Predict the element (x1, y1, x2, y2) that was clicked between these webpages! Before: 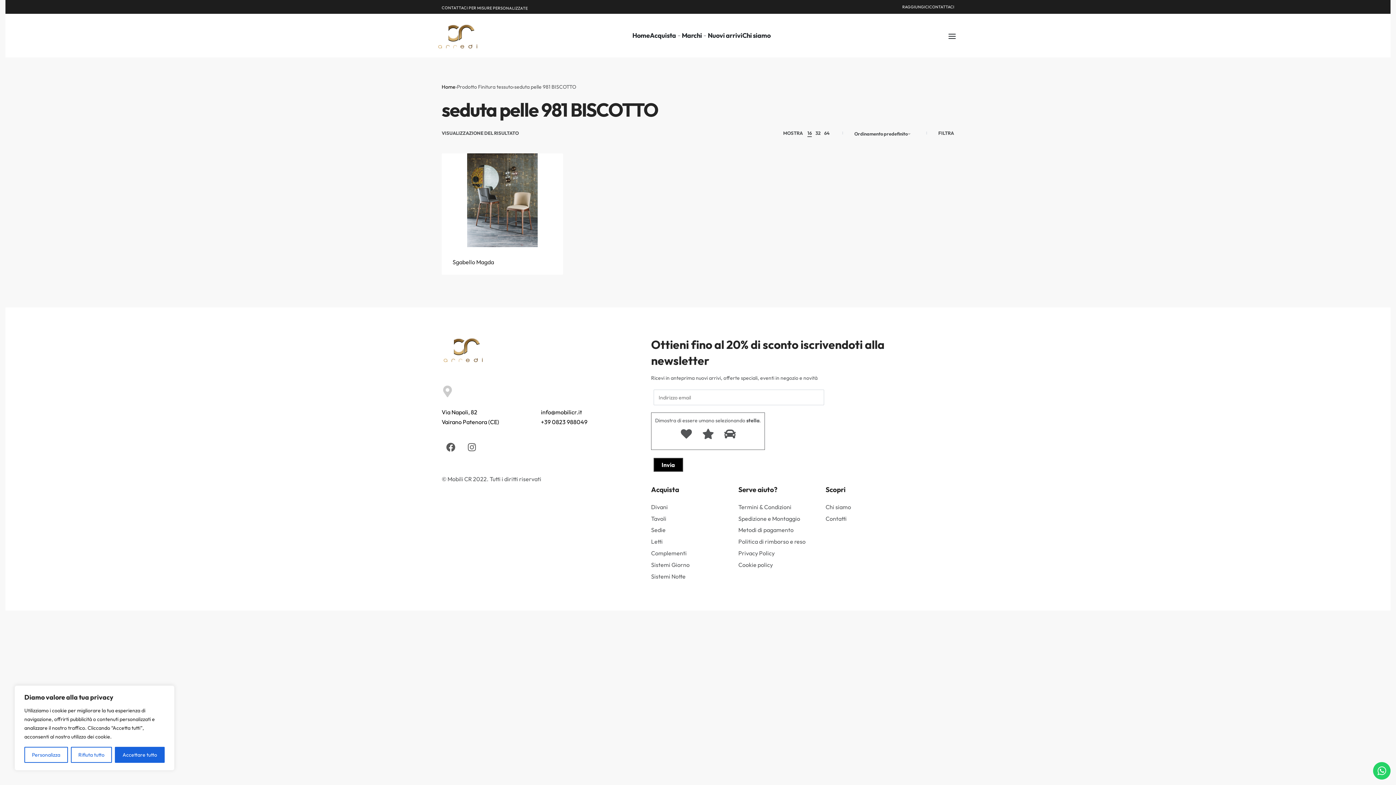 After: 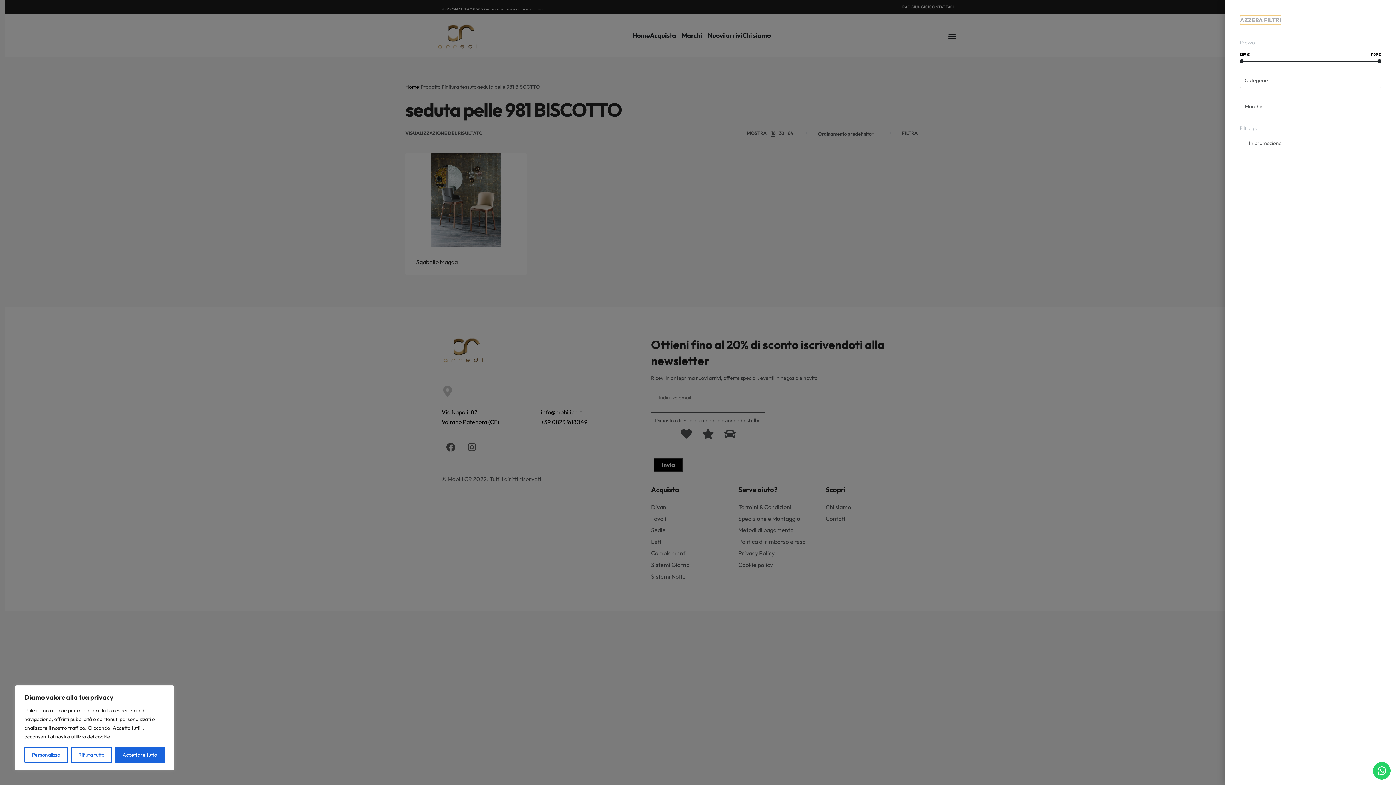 Action: bbox: (938, 129, 954, 137) label: Aprire i filtri